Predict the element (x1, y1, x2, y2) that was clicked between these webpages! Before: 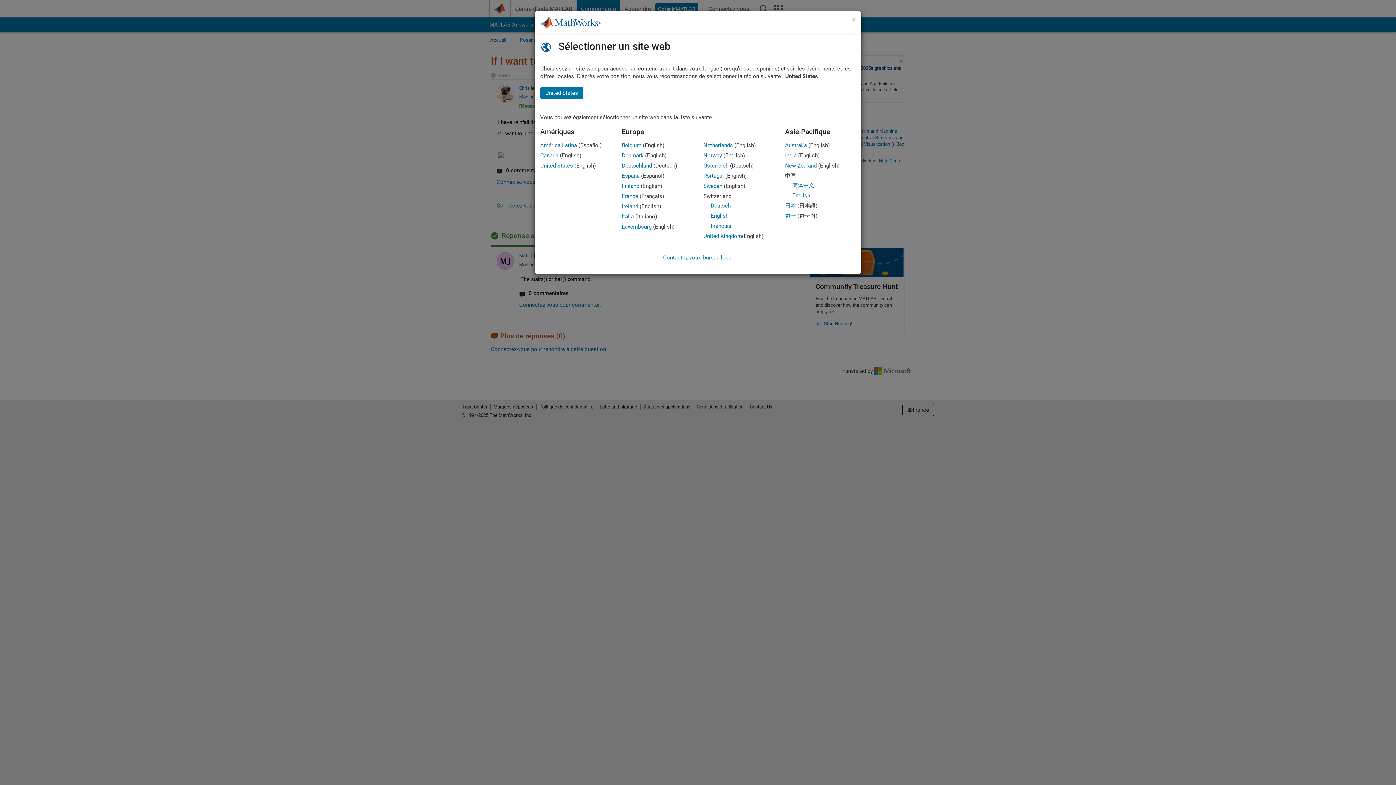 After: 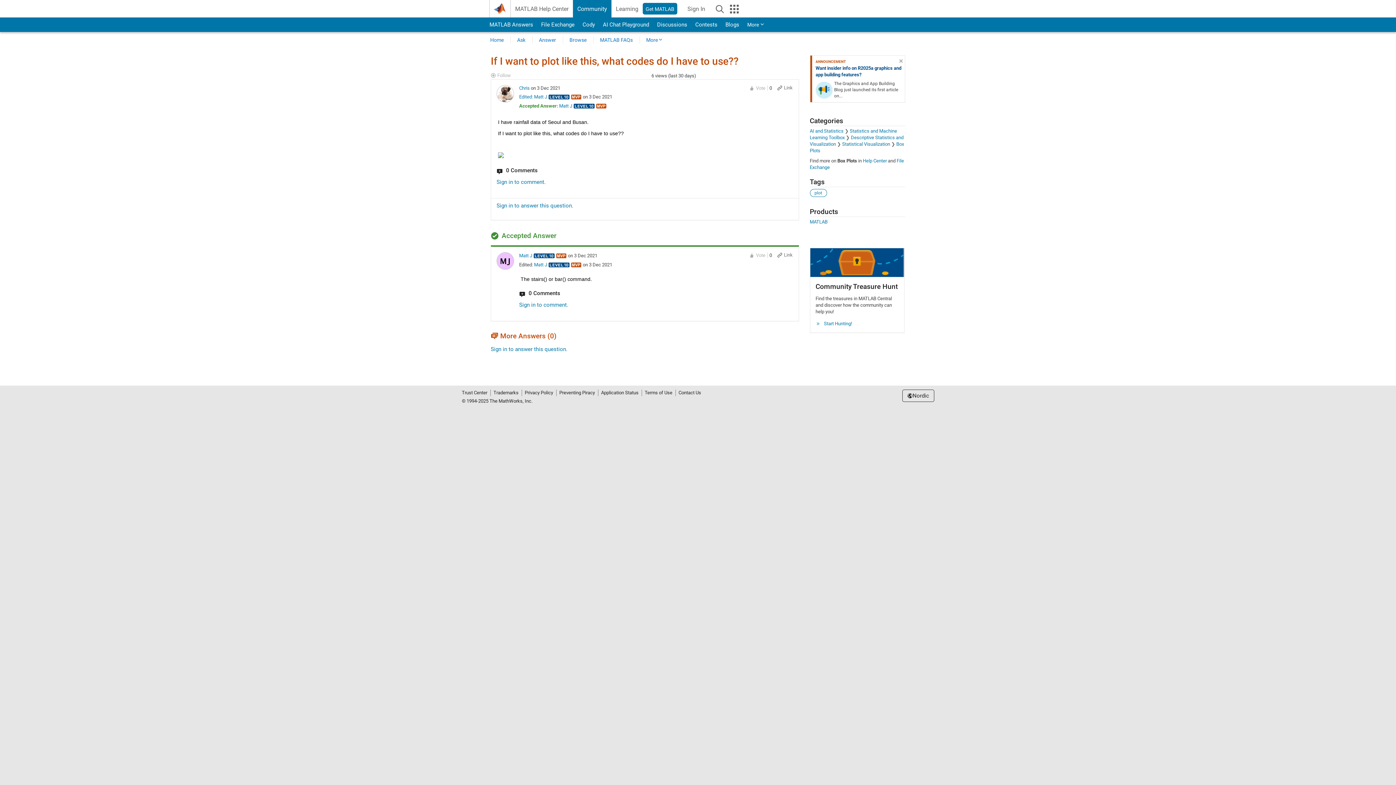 Action: bbox: (622, 182, 639, 189) label: Finland